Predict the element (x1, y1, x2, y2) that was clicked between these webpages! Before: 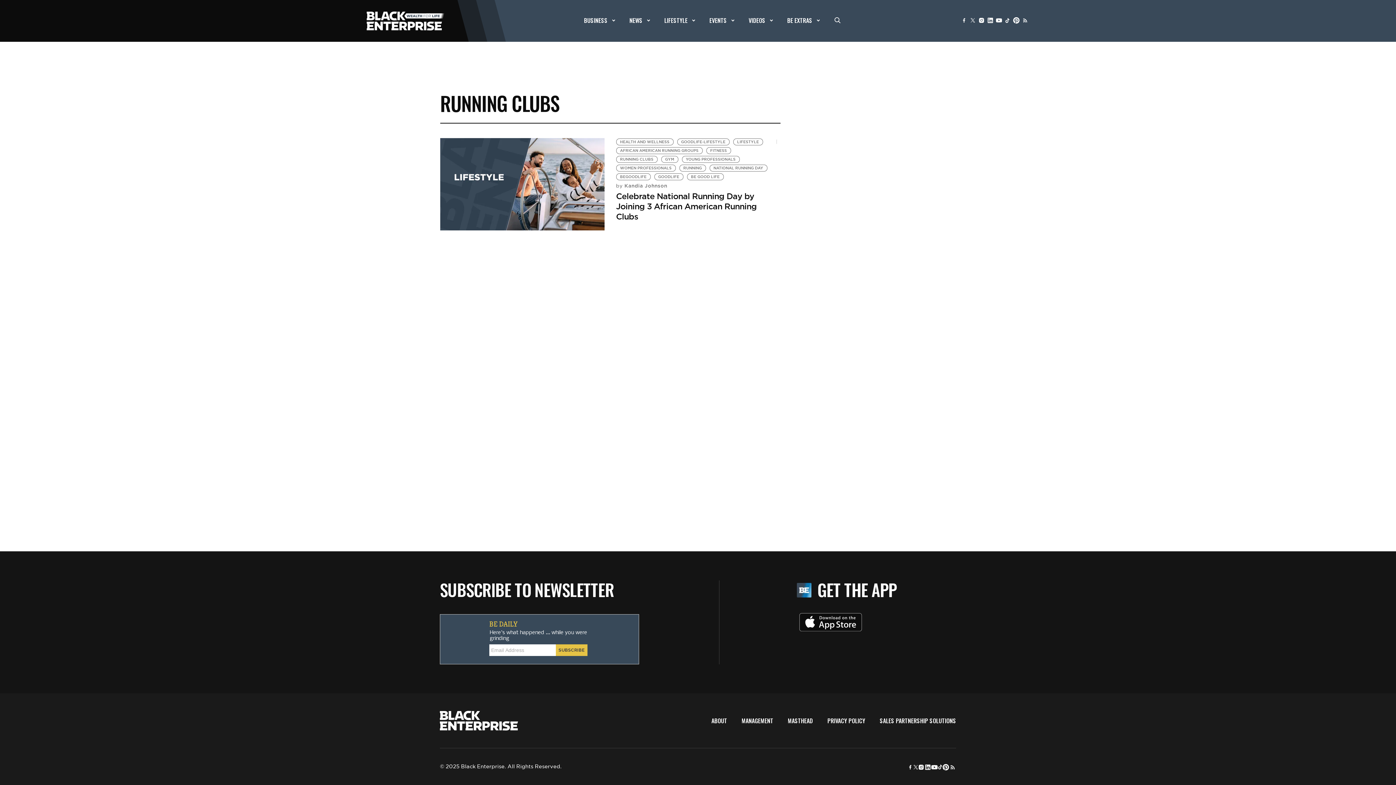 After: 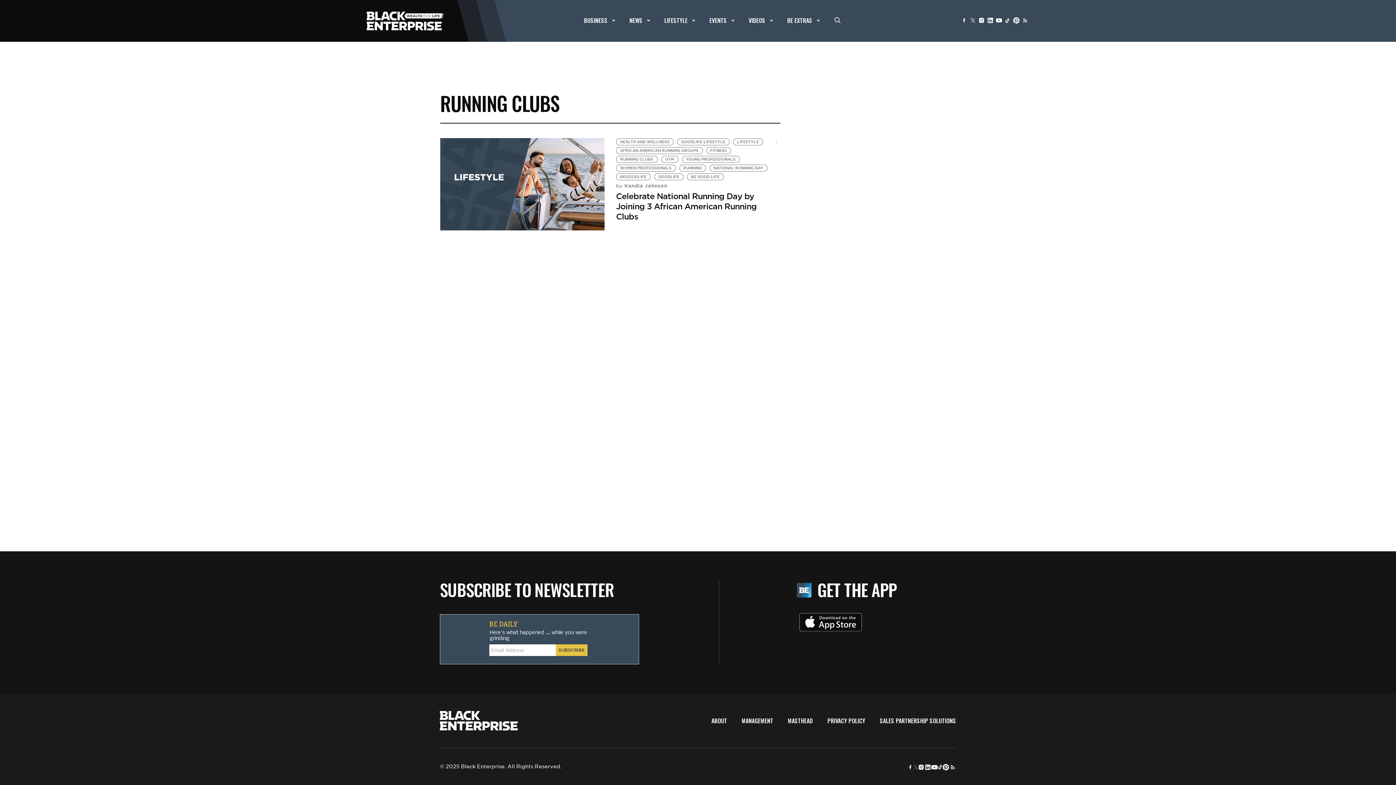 Action: bbox: (913, 763, 918, 771)